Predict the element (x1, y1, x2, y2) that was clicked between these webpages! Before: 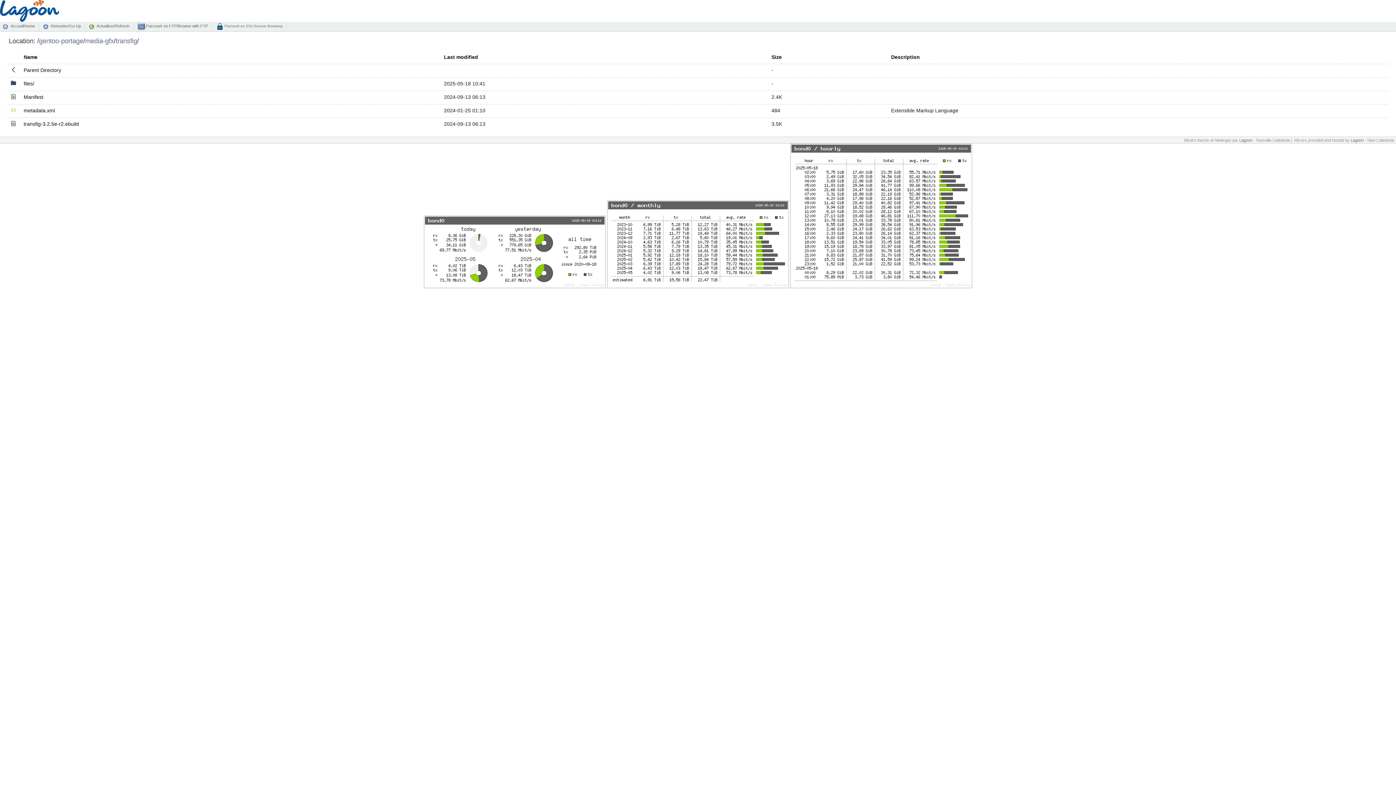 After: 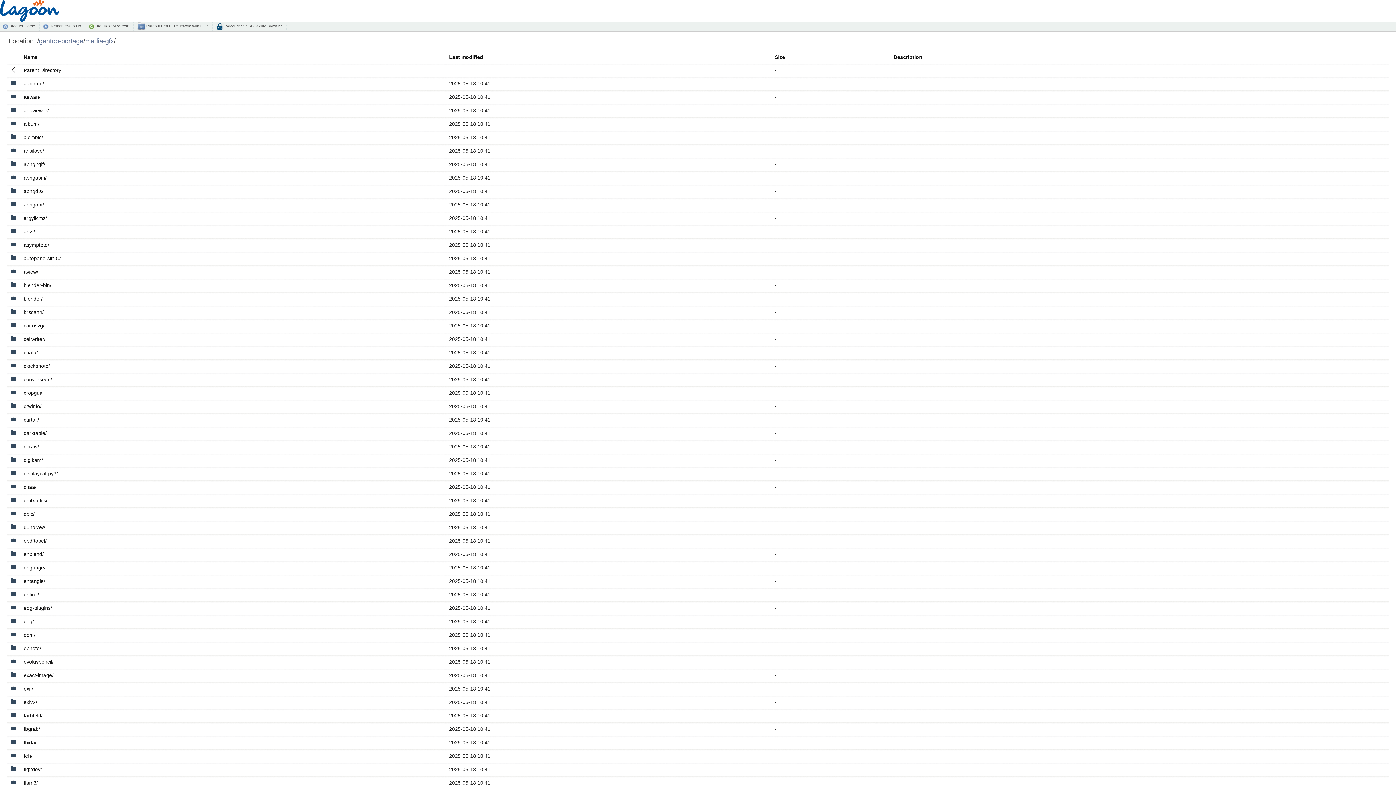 Action: bbox: (23, 67, 61, 73) label: Parent Directory